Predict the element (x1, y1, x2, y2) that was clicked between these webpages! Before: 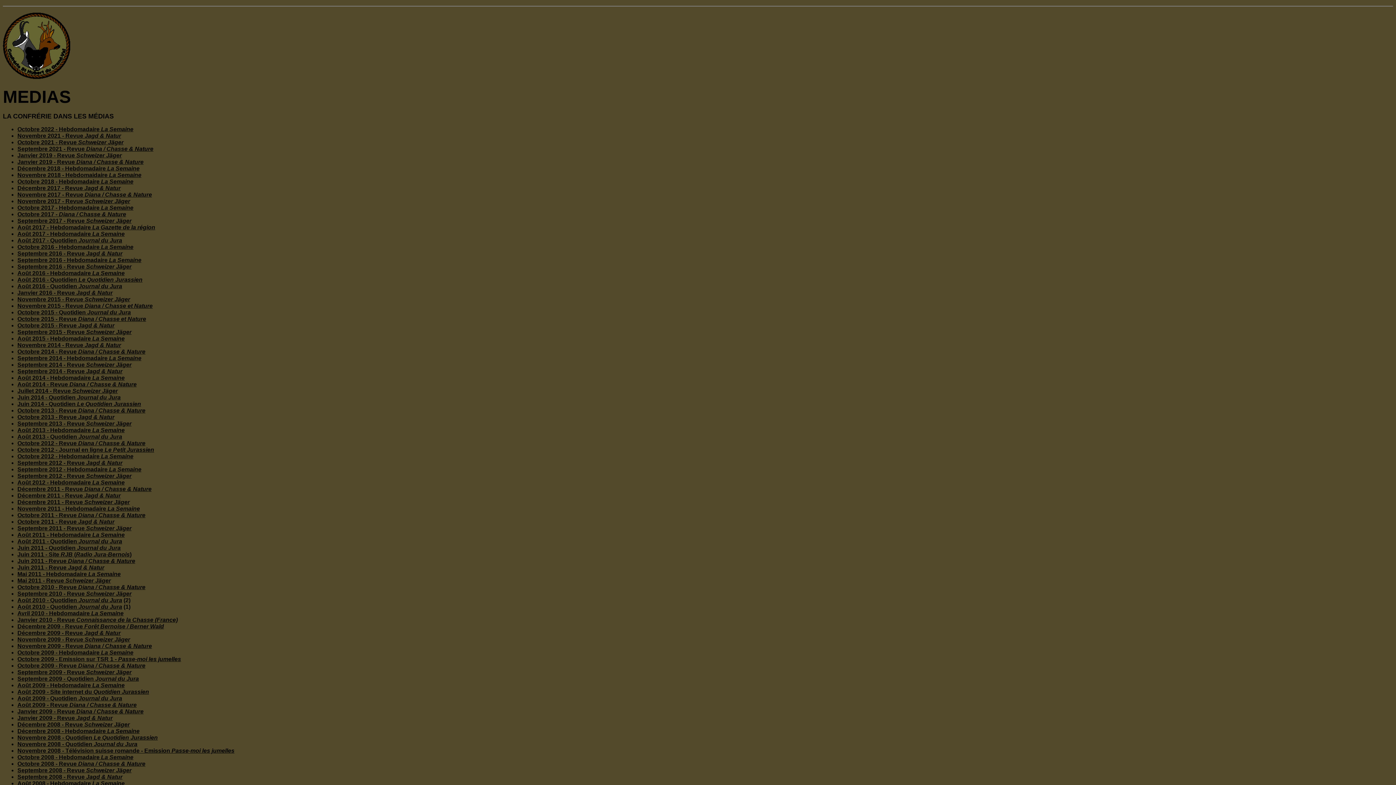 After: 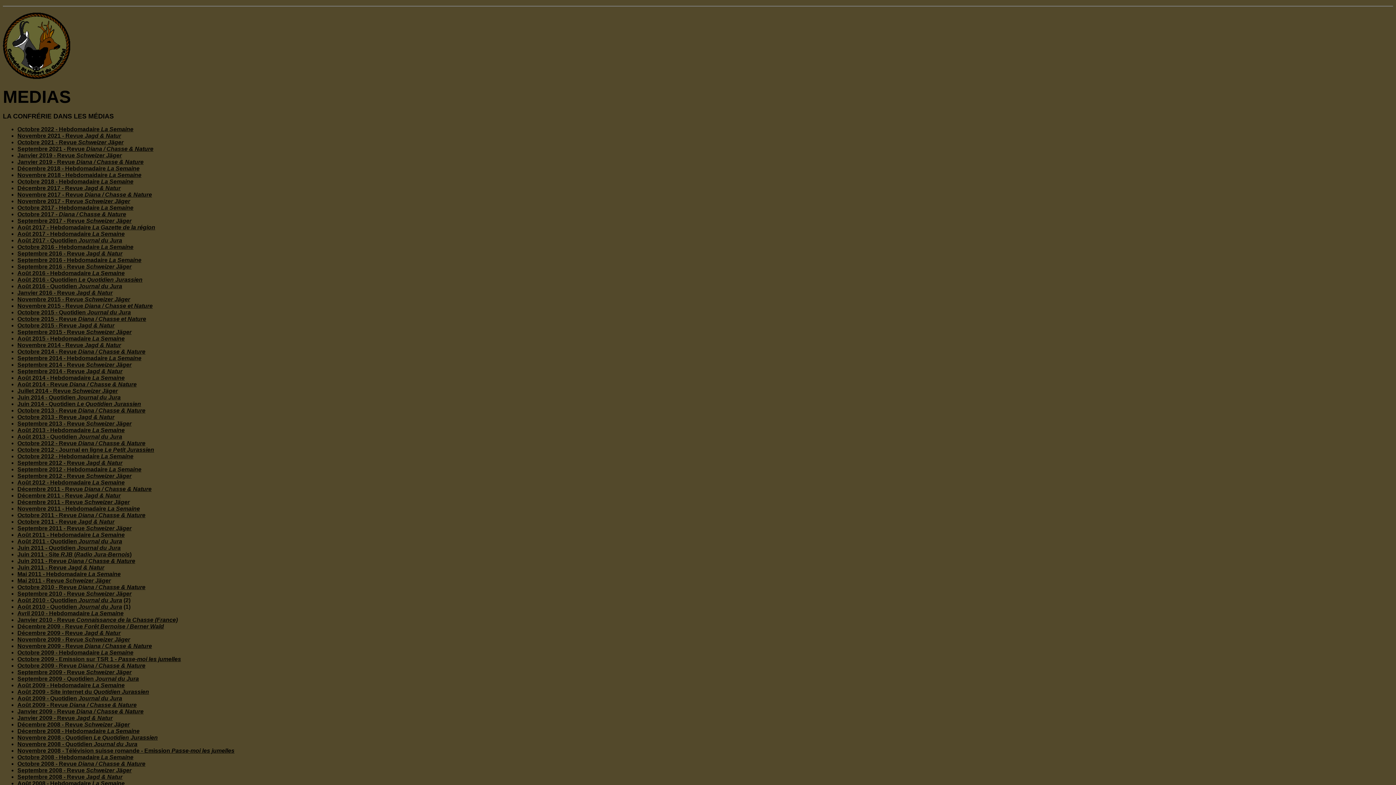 Action: label: La Semaine bbox: (107, 505, 140, 512)